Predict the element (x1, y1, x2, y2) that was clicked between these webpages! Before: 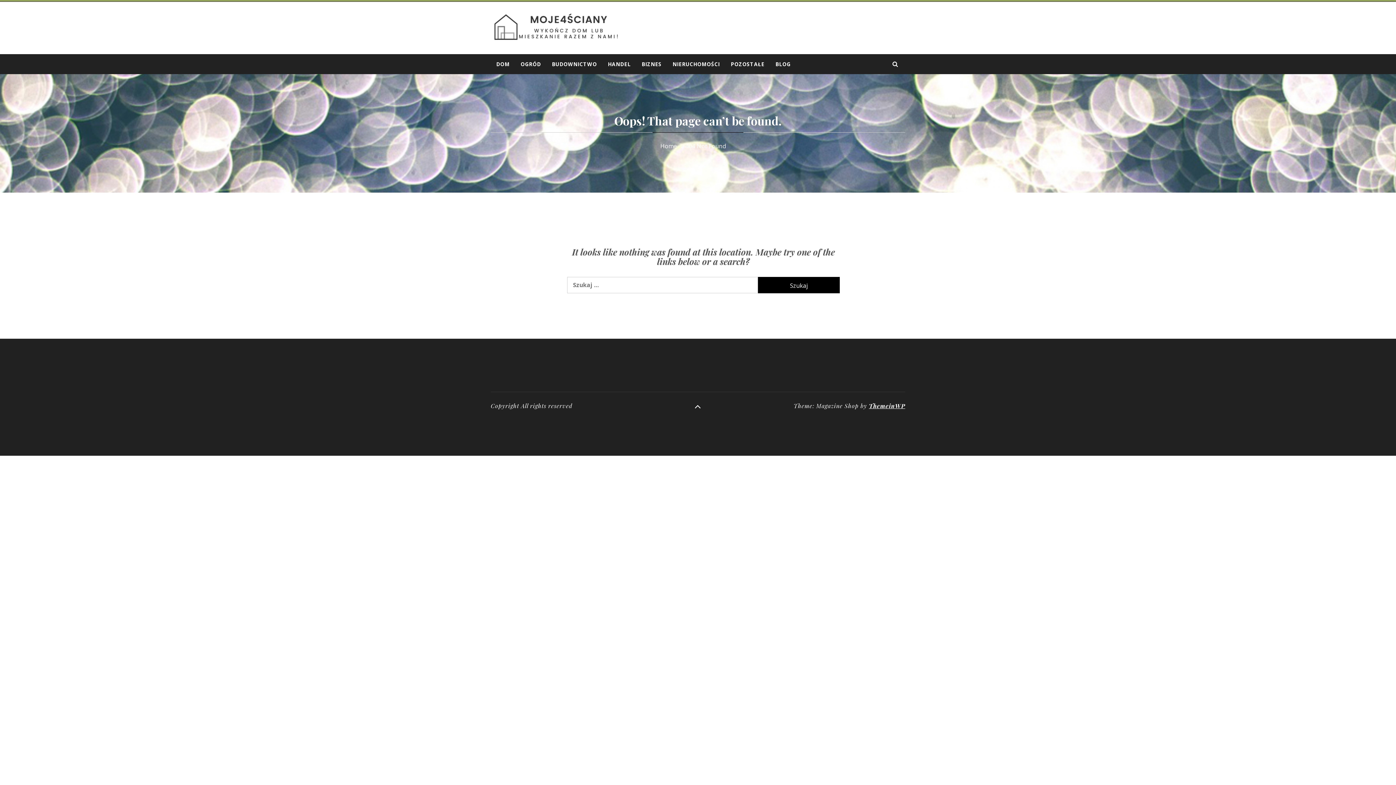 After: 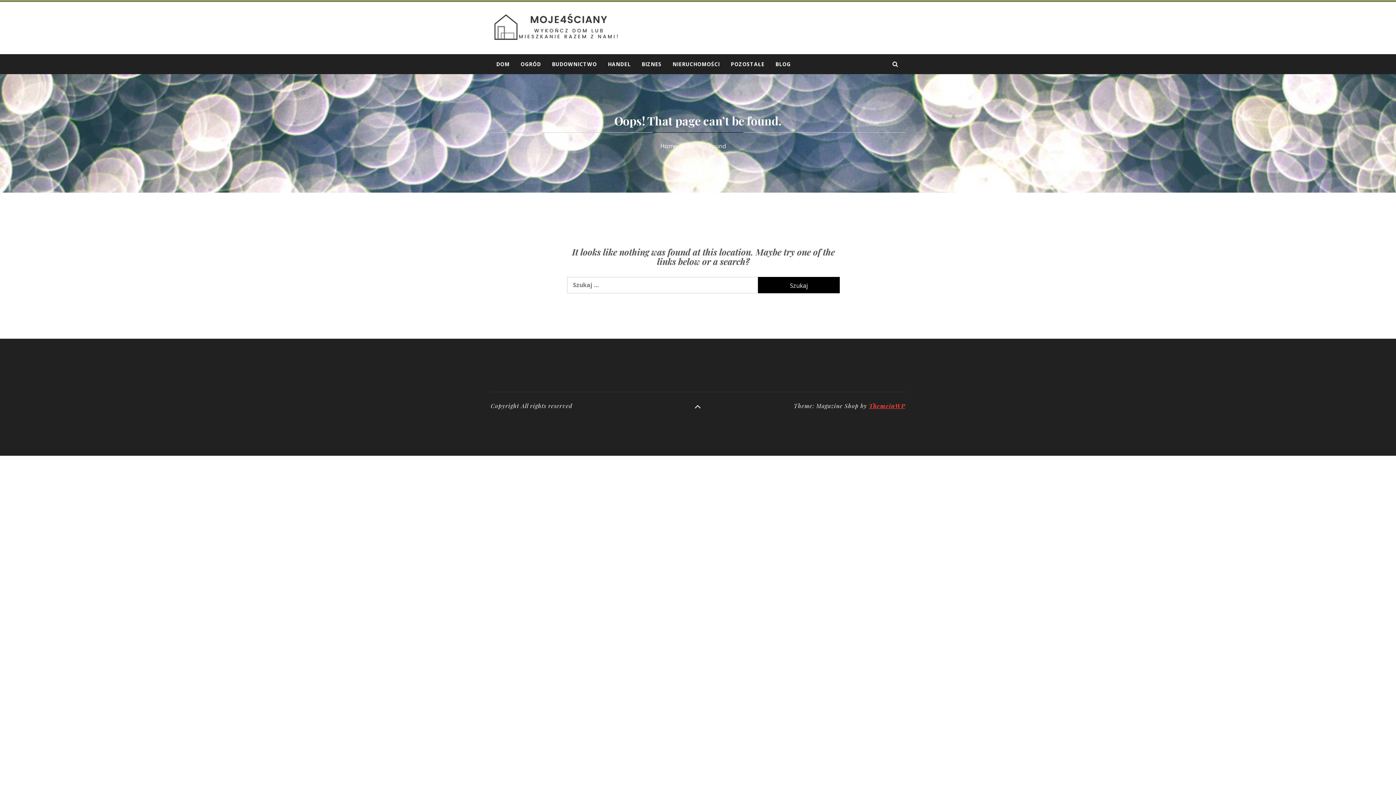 Action: bbox: (869, 402, 905, 409) label: ThemeinWP